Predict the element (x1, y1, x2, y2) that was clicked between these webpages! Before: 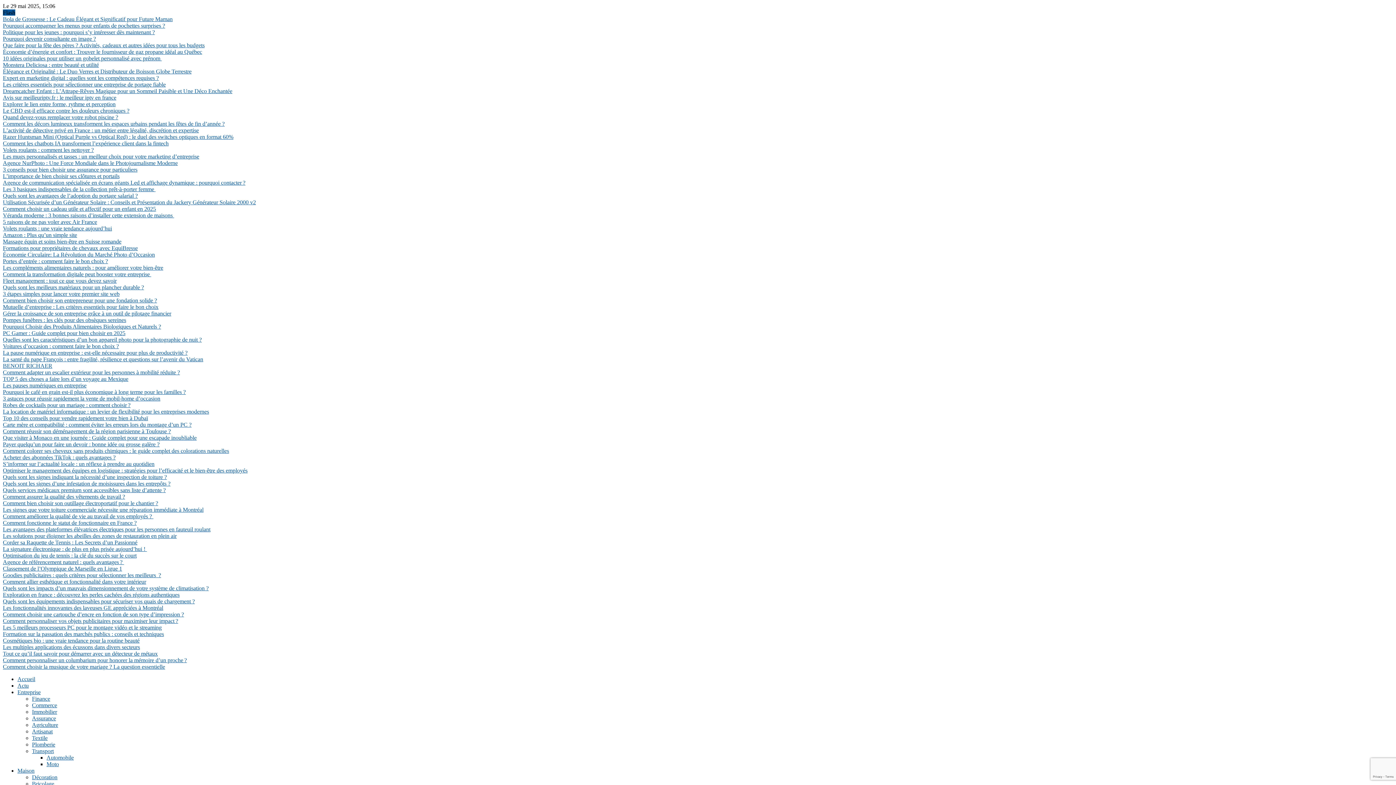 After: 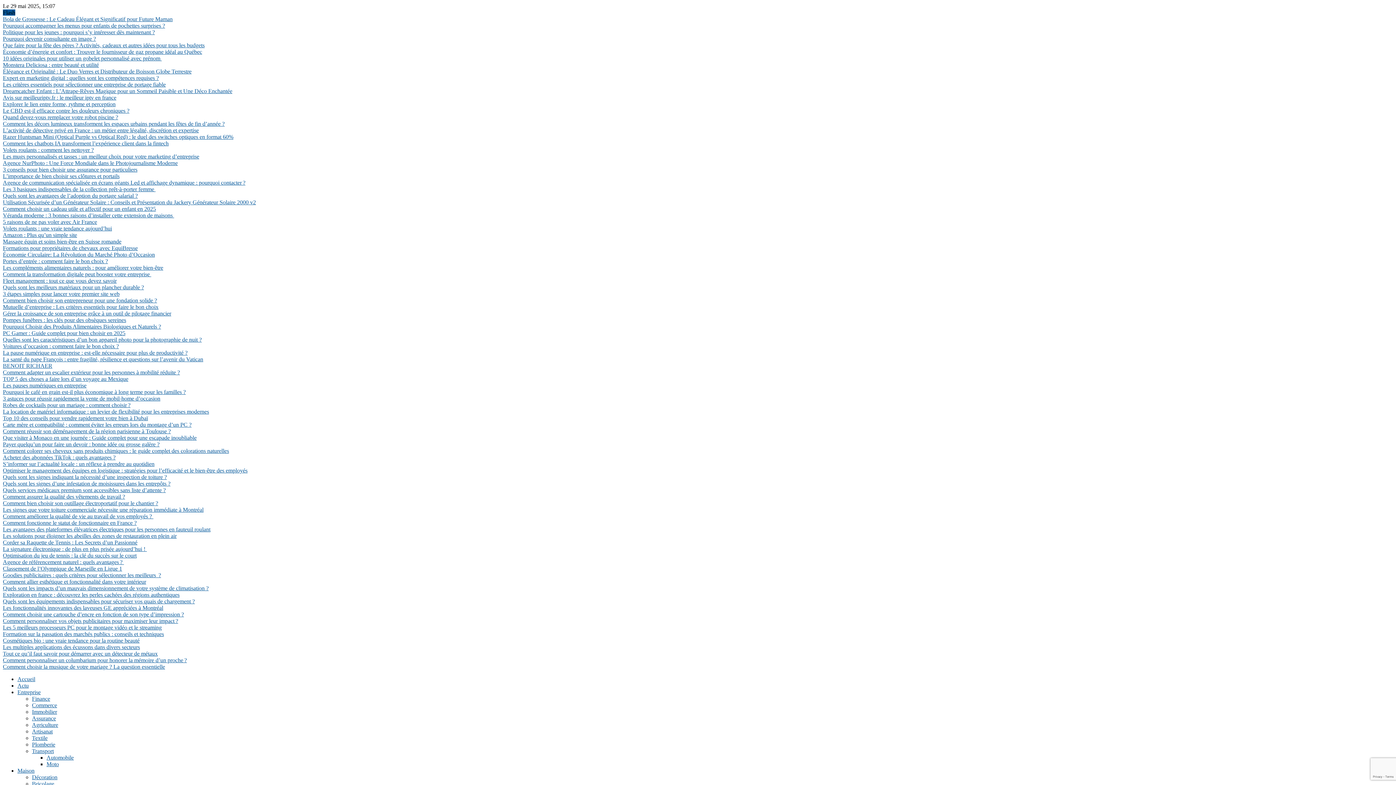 Action: label: Quels services médicaux premium sont accessibles sans liste d’attente ? bbox: (2, 487, 165, 493)